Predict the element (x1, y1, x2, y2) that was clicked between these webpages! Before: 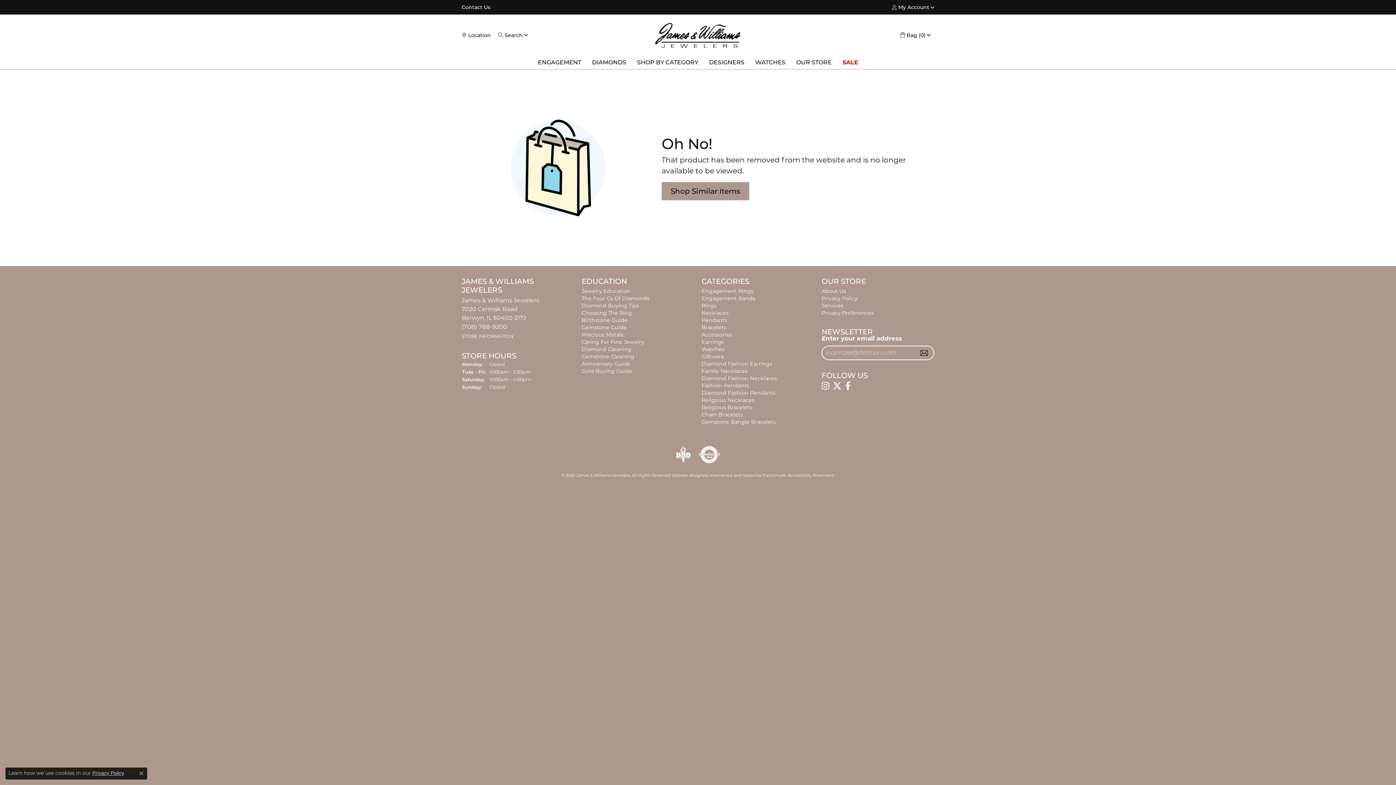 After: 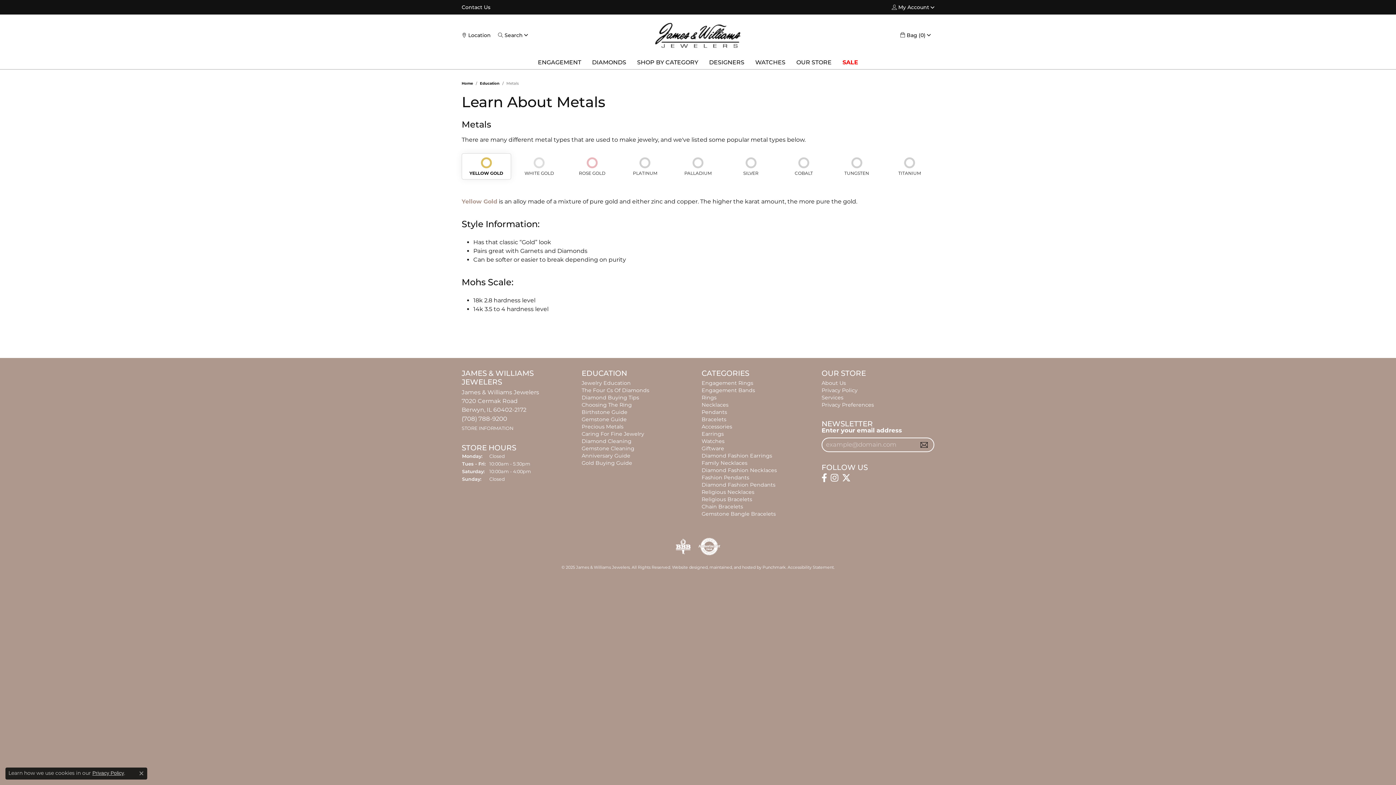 Action: label: Precious Metals bbox: (581, 331, 623, 338)